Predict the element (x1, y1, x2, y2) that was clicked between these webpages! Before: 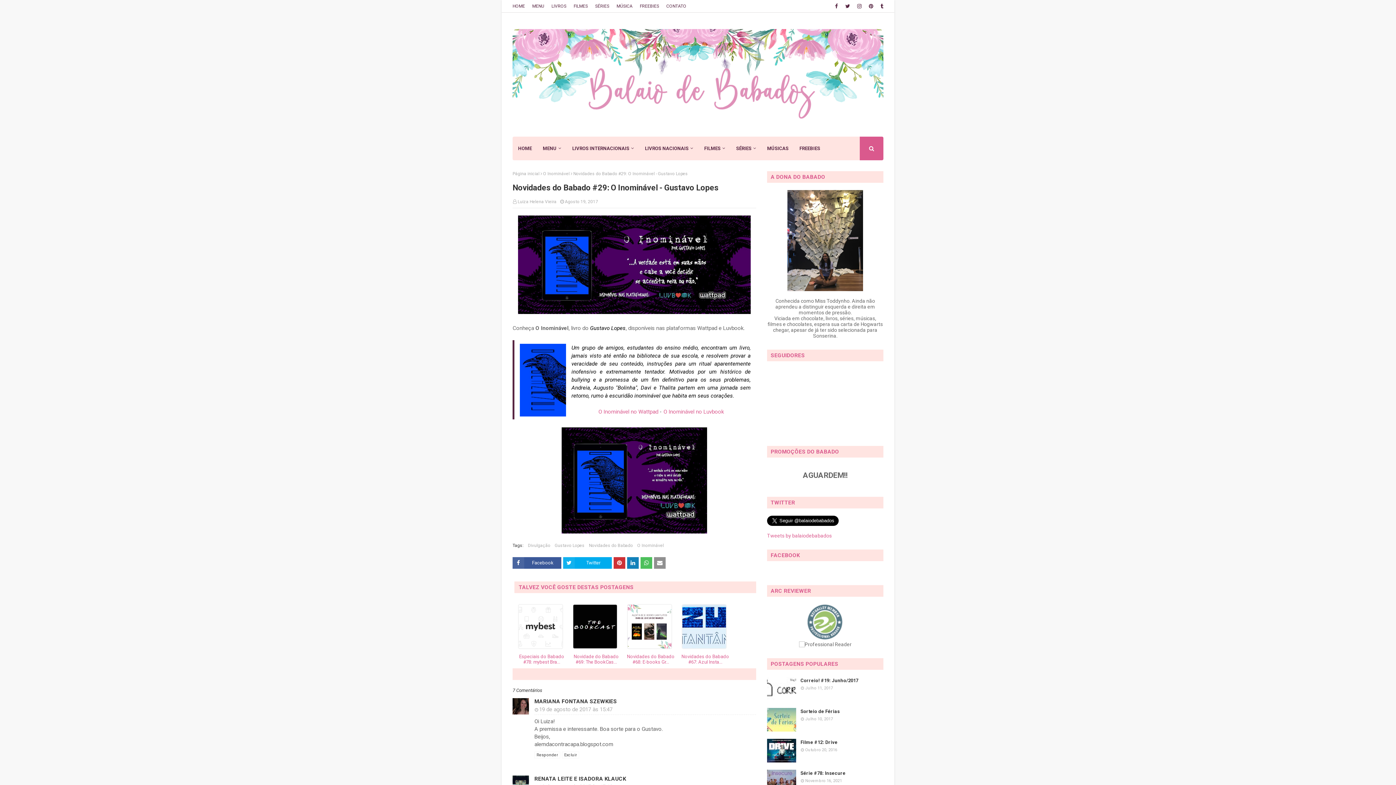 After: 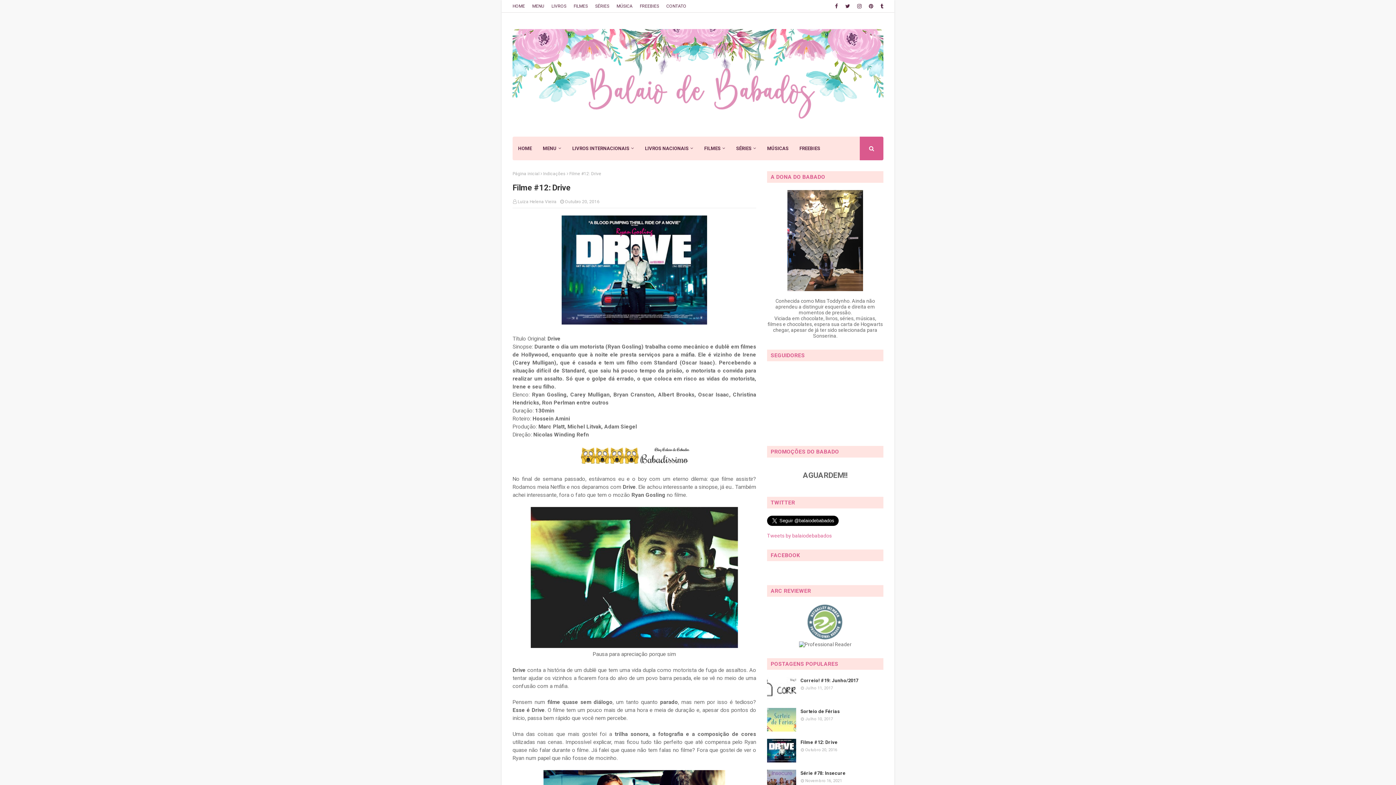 Action: label: Filme #12: Drive bbox: (800, 739, 883, 746)